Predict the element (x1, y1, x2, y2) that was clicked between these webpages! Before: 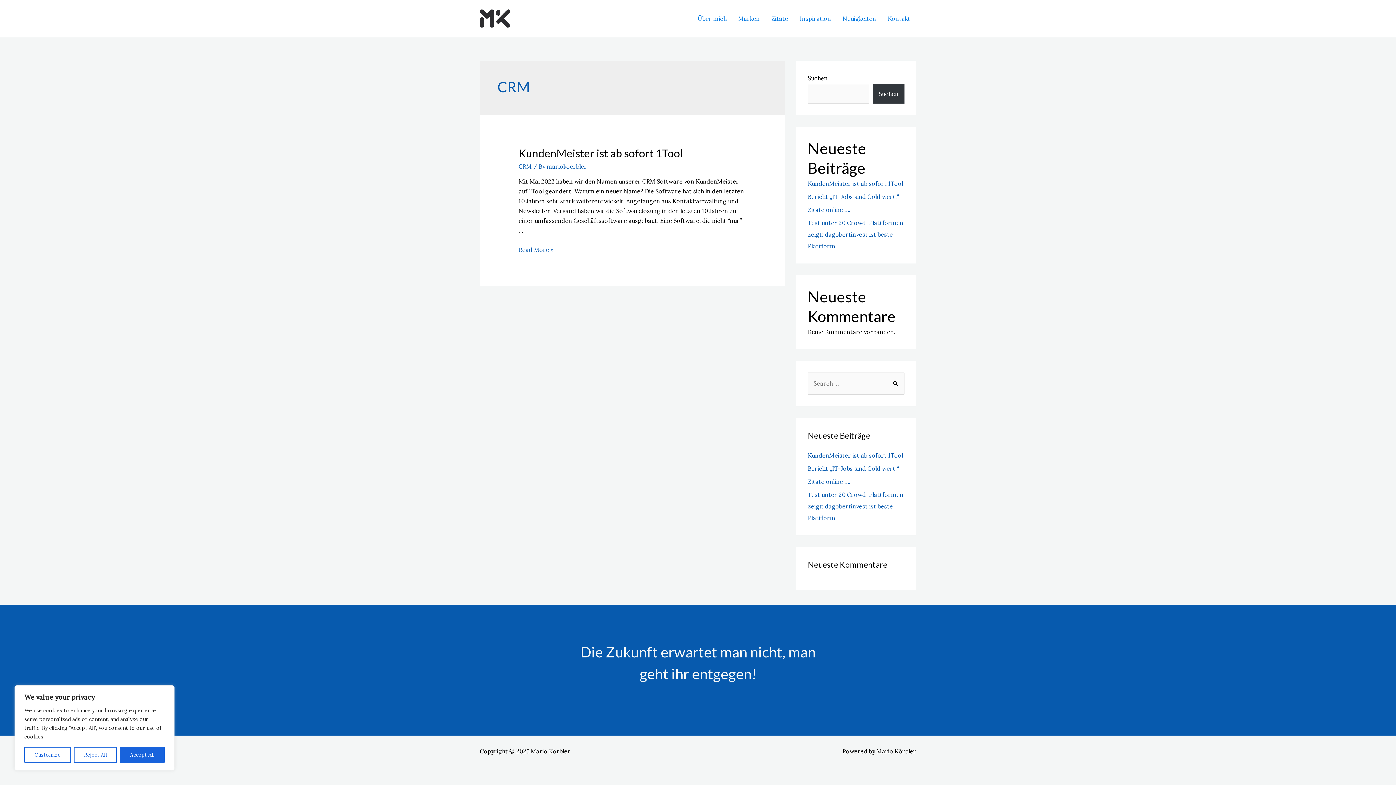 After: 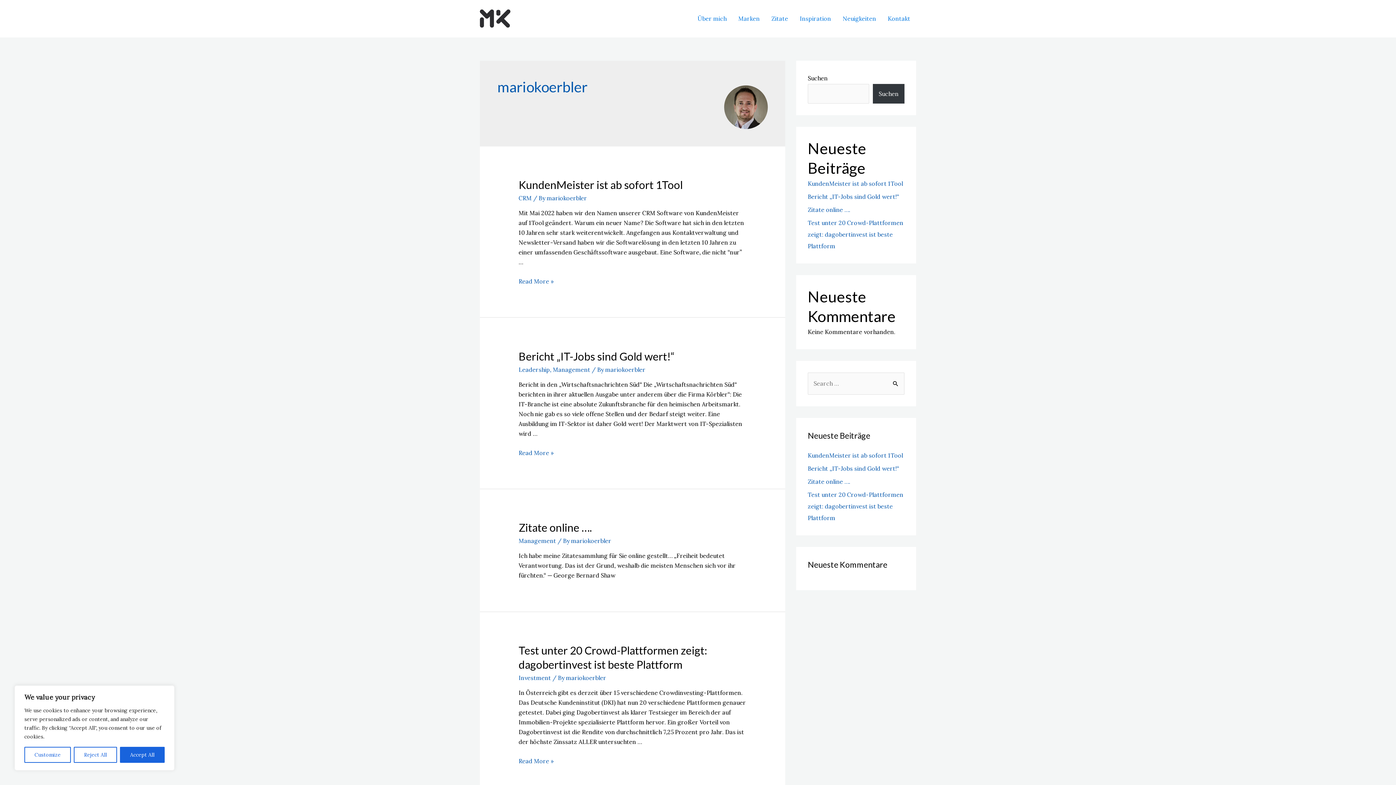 Action: bbox: (546, 163, 587, 170) label: mariokoerbler